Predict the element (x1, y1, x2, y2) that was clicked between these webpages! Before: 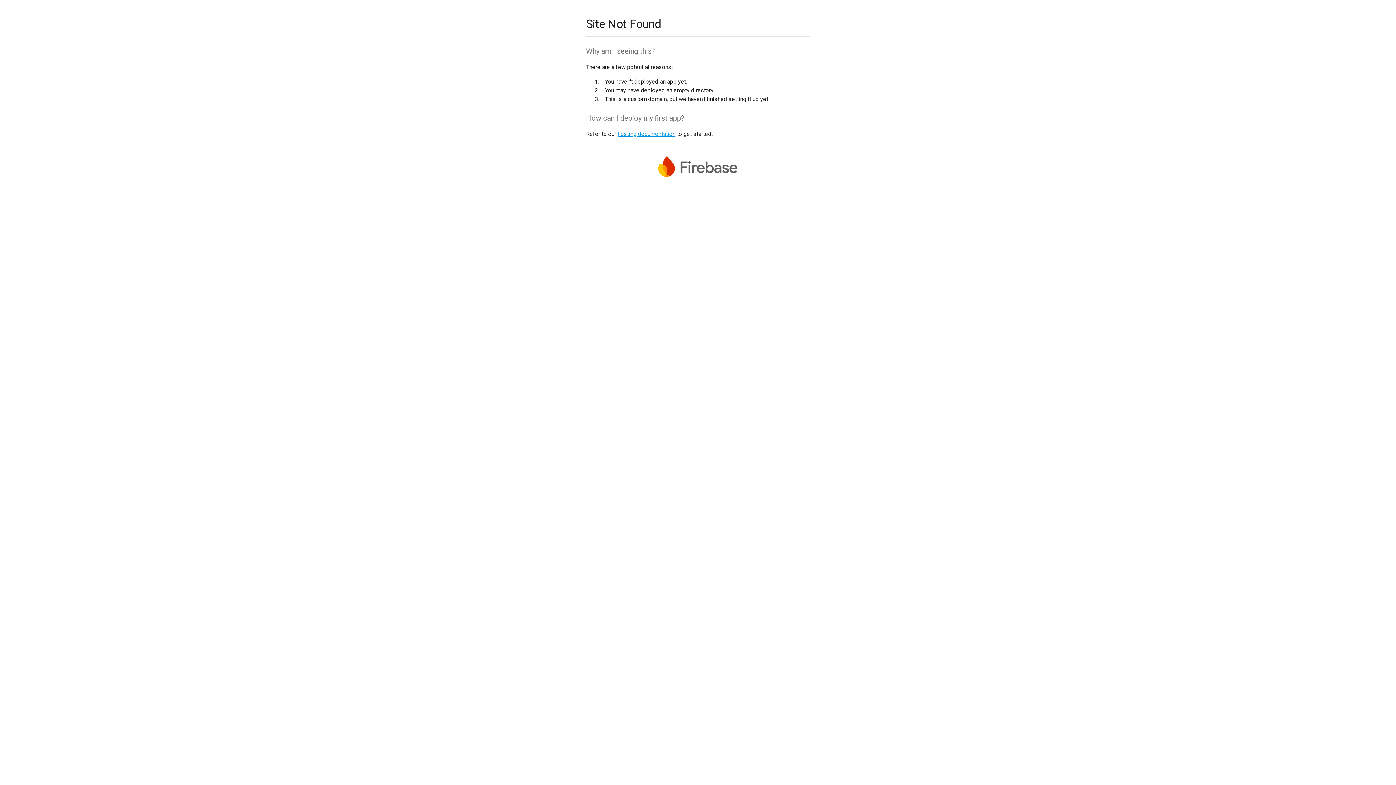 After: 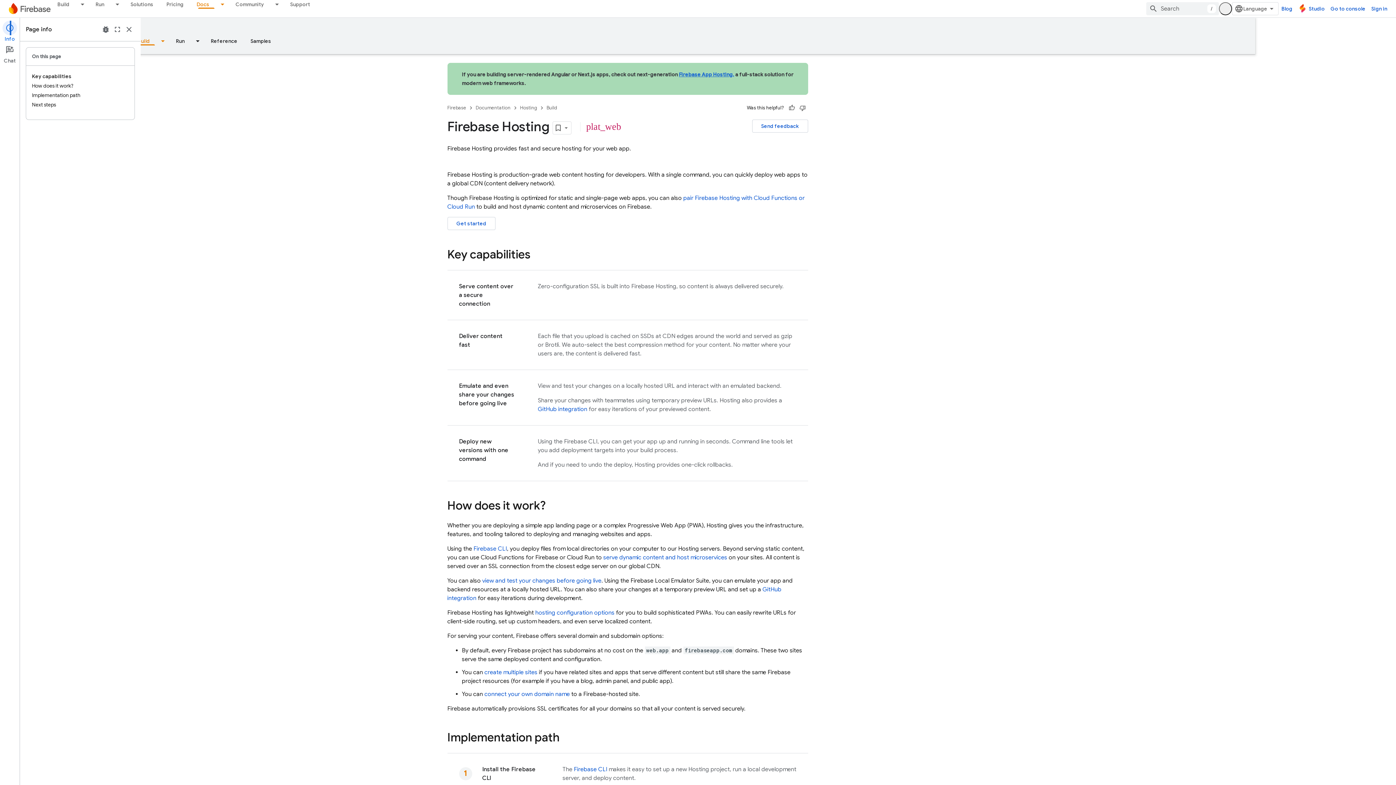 Action: bbox: (617, 130, 675, 137) label: hosting documentation